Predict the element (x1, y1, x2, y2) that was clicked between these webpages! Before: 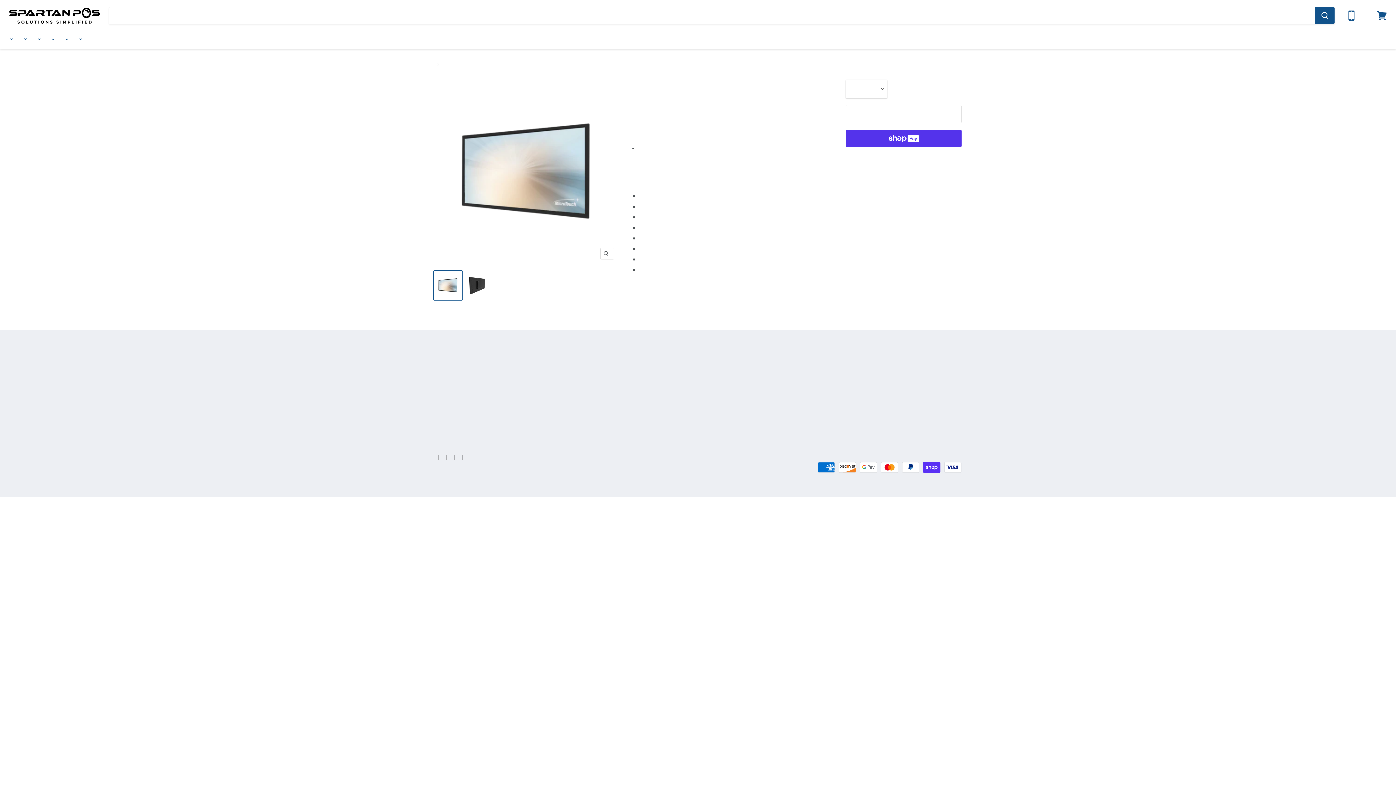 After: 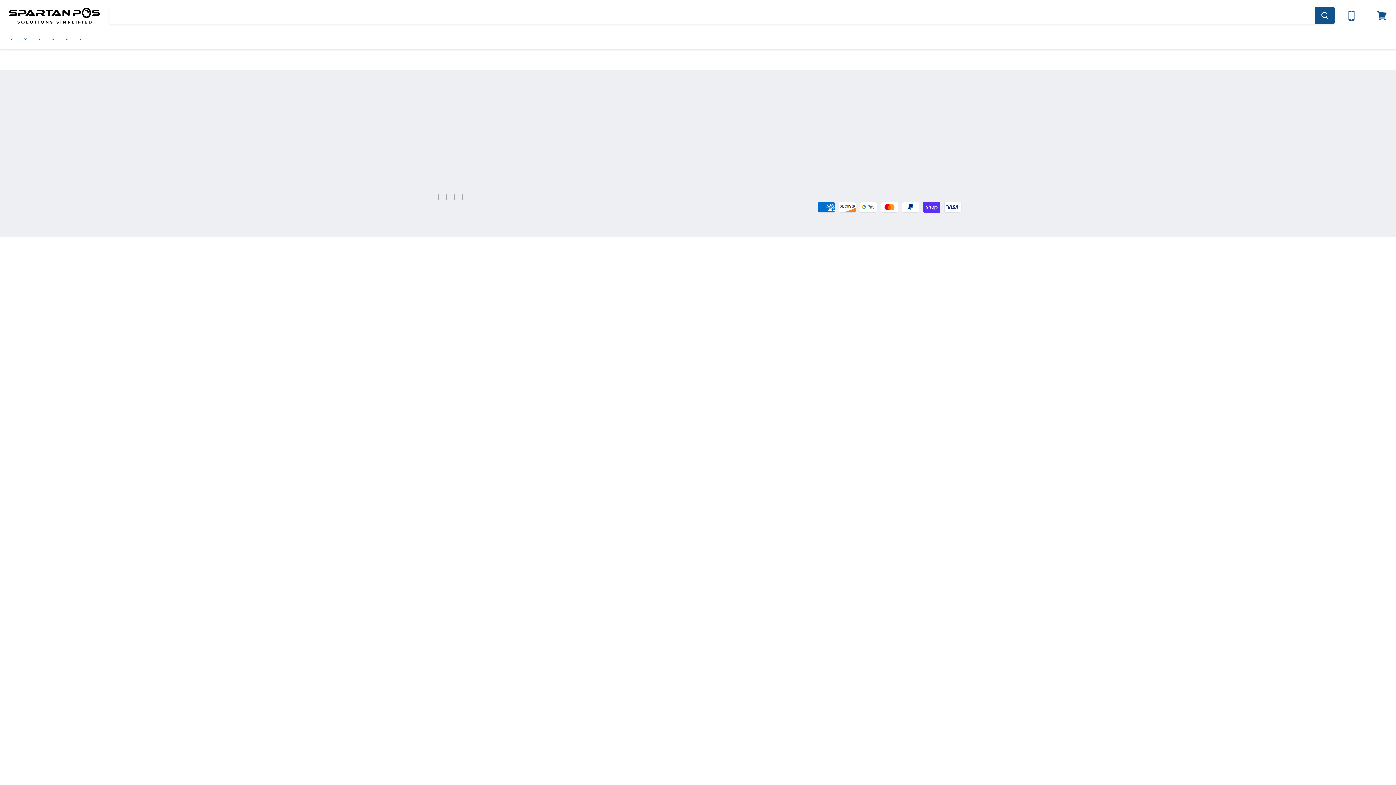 Action: label: Manufacturers  bbox: (72, 30, 86, 46)